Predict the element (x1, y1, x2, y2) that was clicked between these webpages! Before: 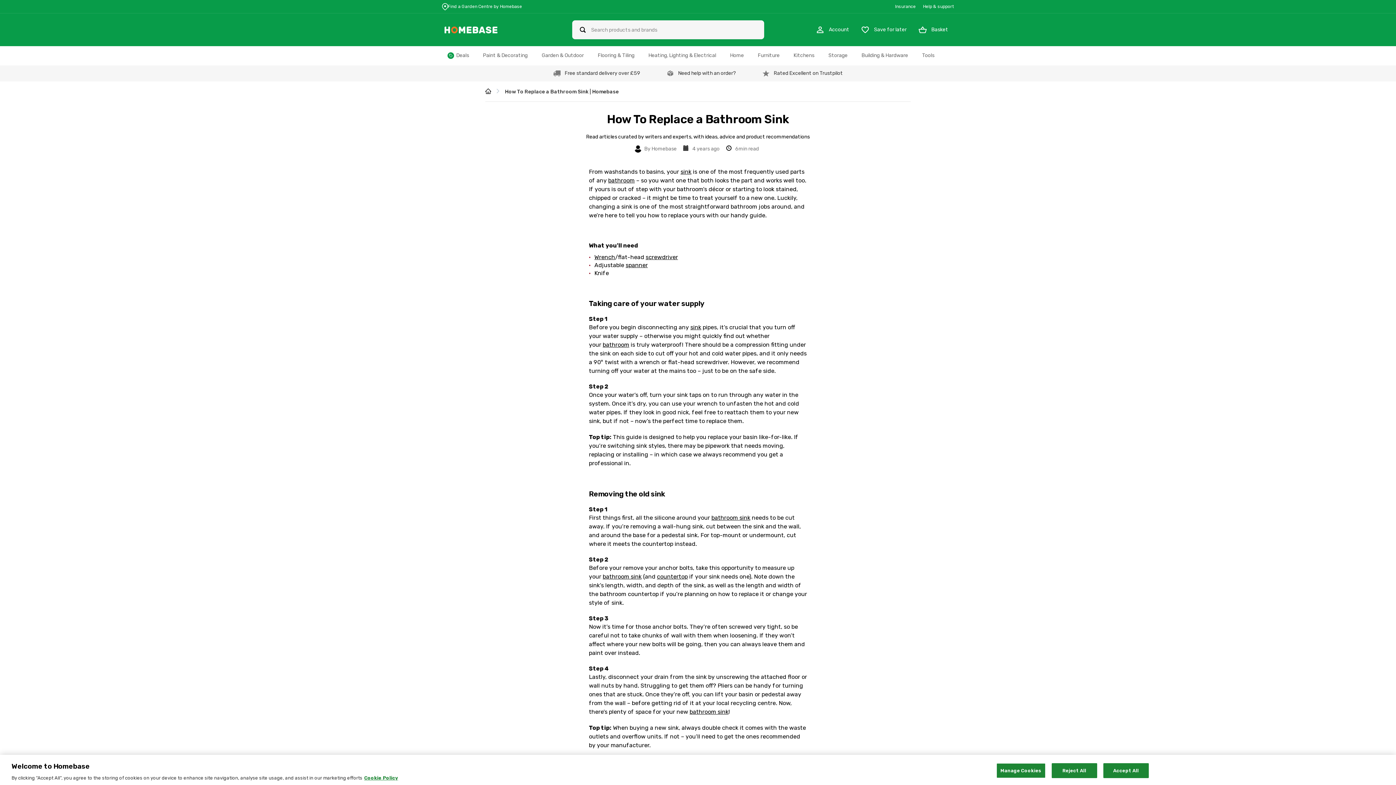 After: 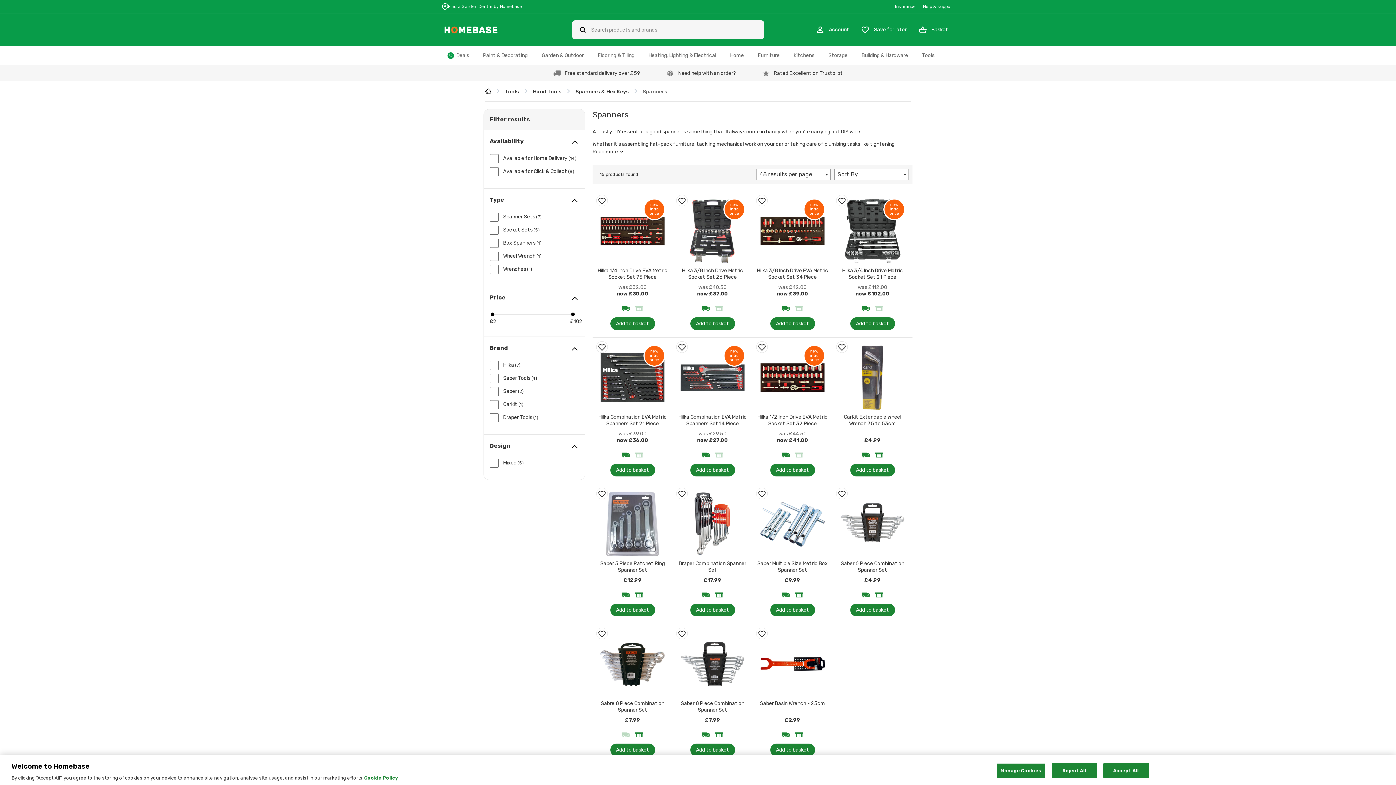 Action: label: spanner bbox: (625, 261, 648, 268)